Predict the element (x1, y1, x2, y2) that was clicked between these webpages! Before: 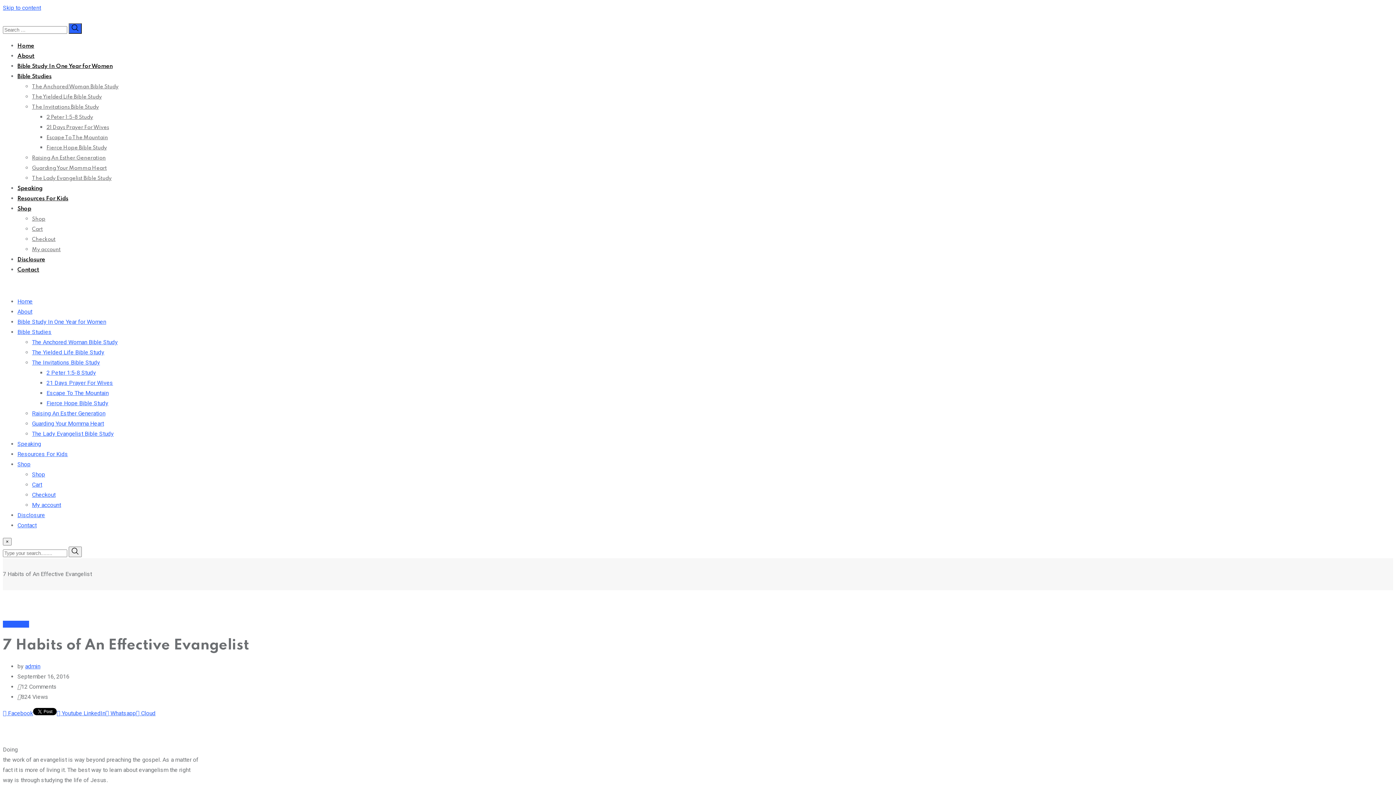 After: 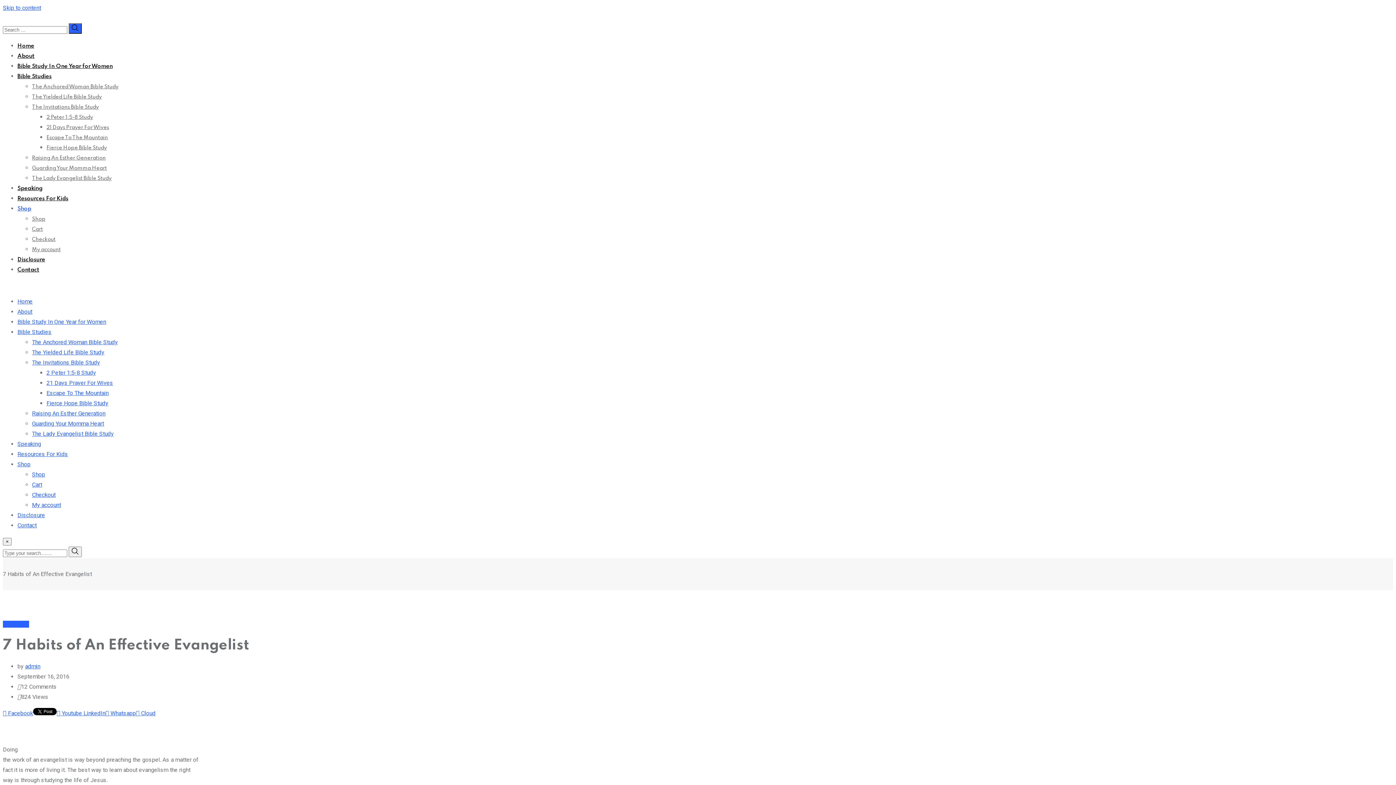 Action: label: Shop bbox: (17, 206, 31, 212)